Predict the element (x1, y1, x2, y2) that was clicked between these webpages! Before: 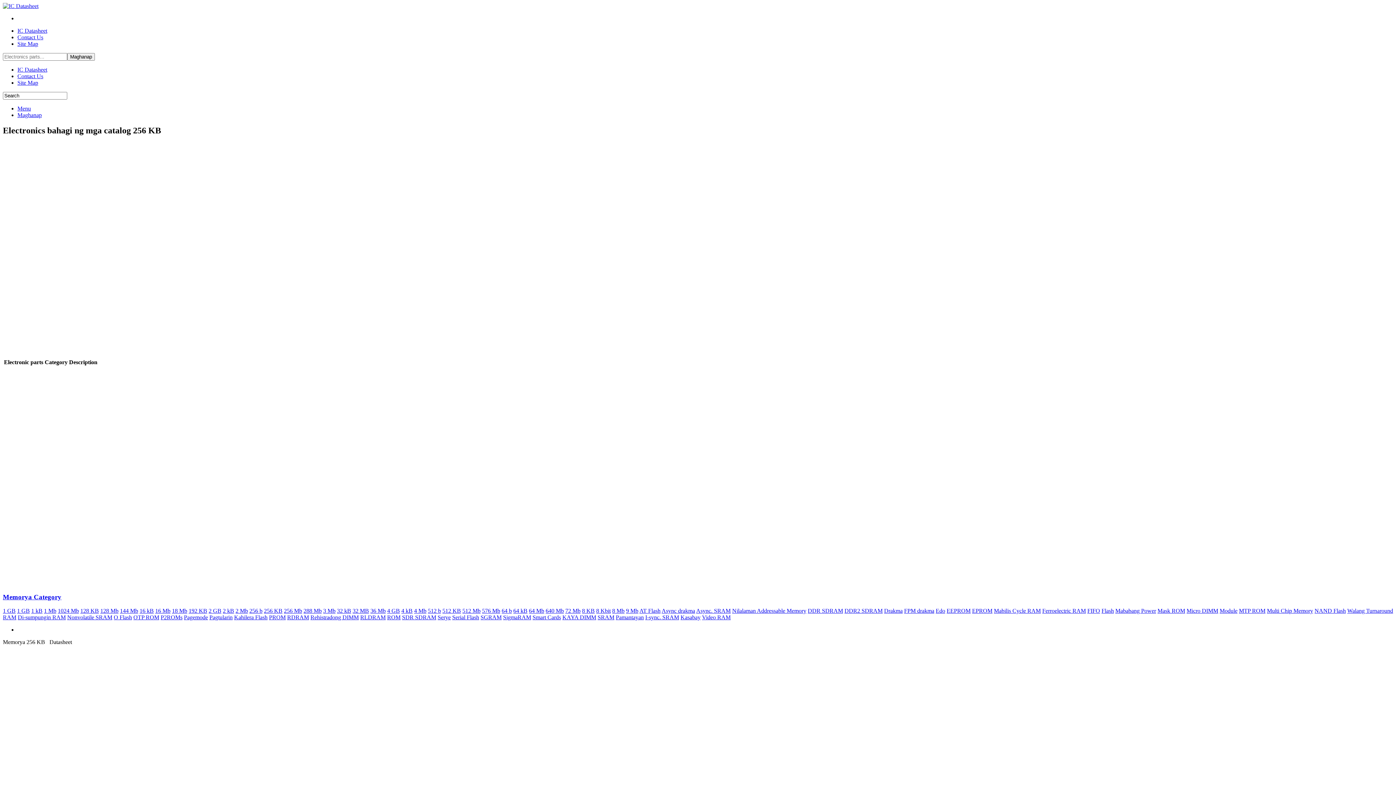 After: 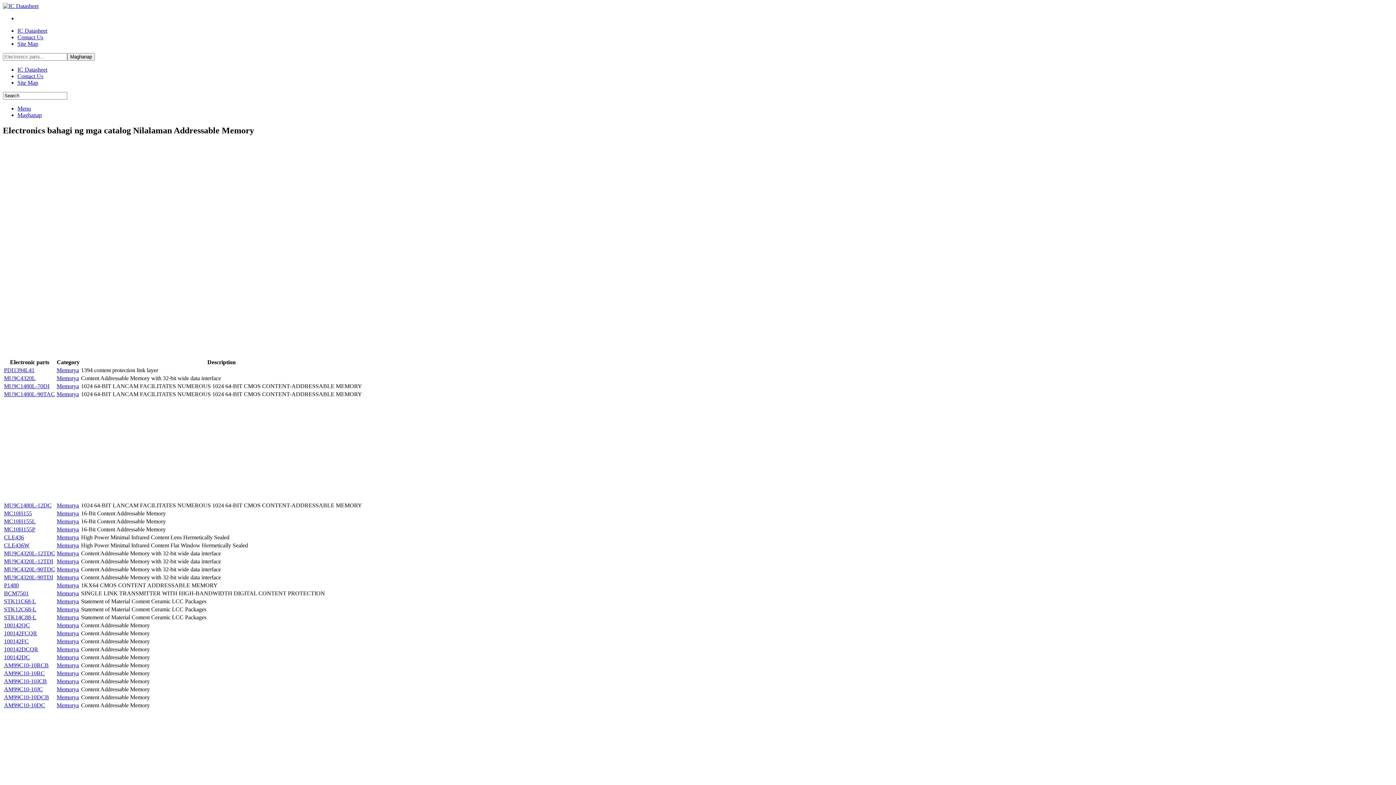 Action: label: Nilalaman Addressable Memory bbox: (732, 608, 806, 614)